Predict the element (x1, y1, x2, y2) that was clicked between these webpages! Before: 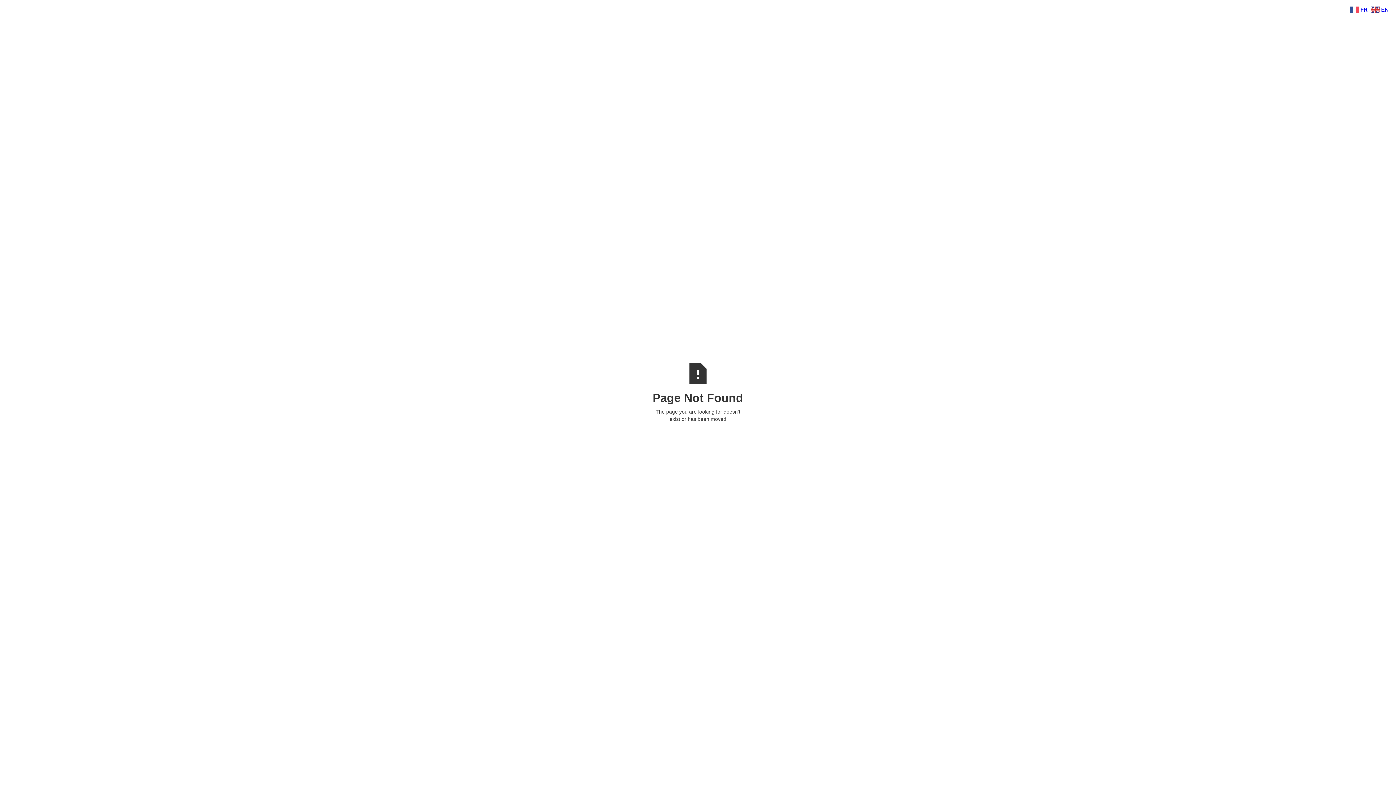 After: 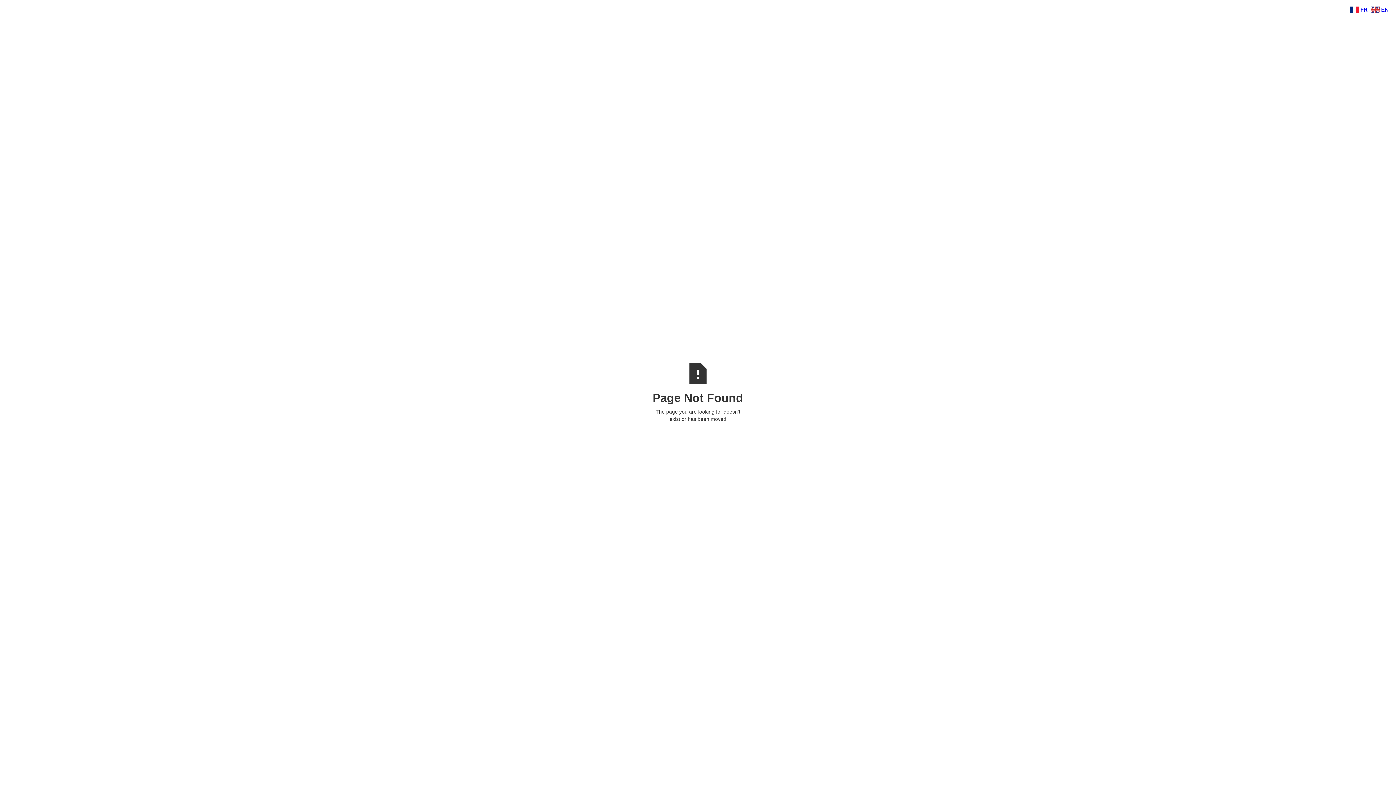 Action: bbox: (1350, 6, 1369, 12) label:  FR